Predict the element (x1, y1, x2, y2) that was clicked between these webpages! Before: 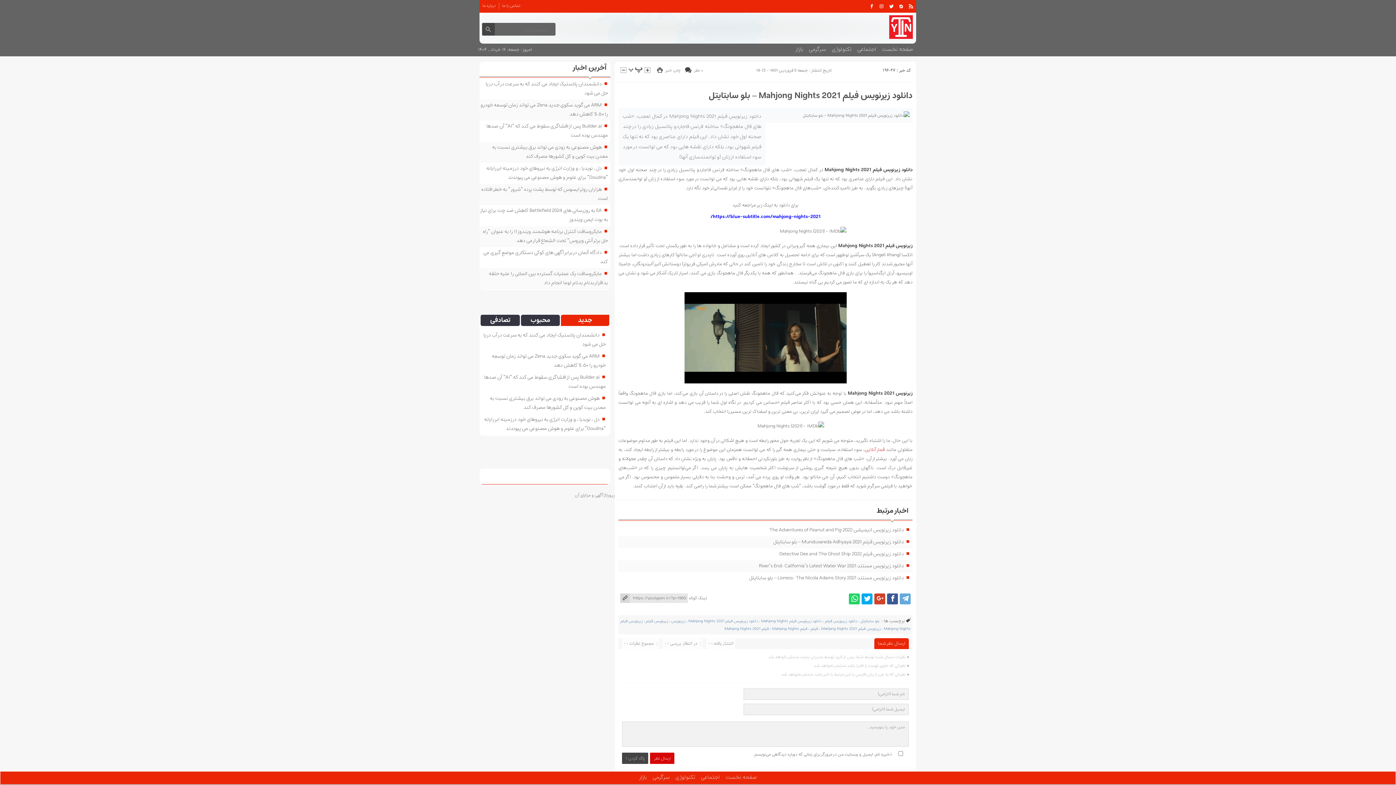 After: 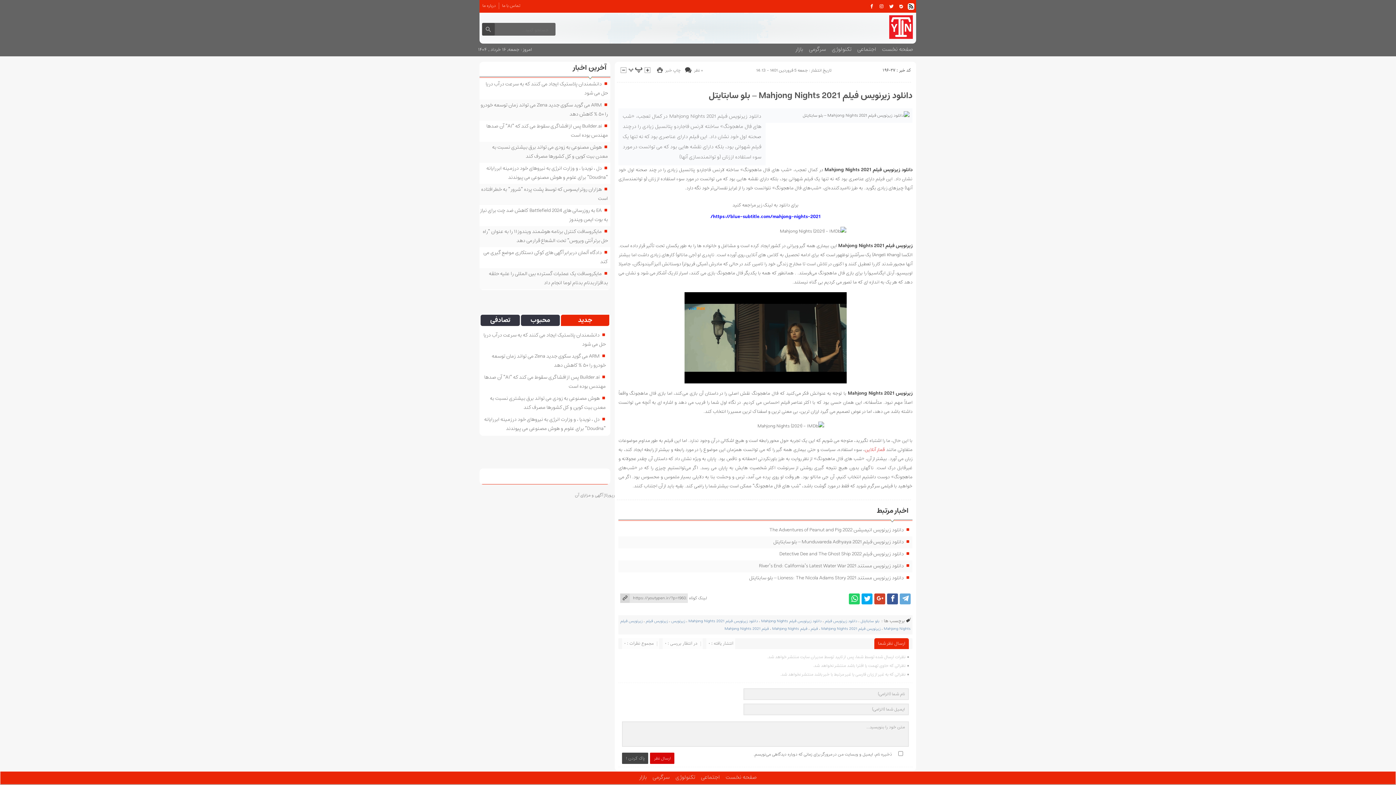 Action: bbox: (908, 3, 914, 9)